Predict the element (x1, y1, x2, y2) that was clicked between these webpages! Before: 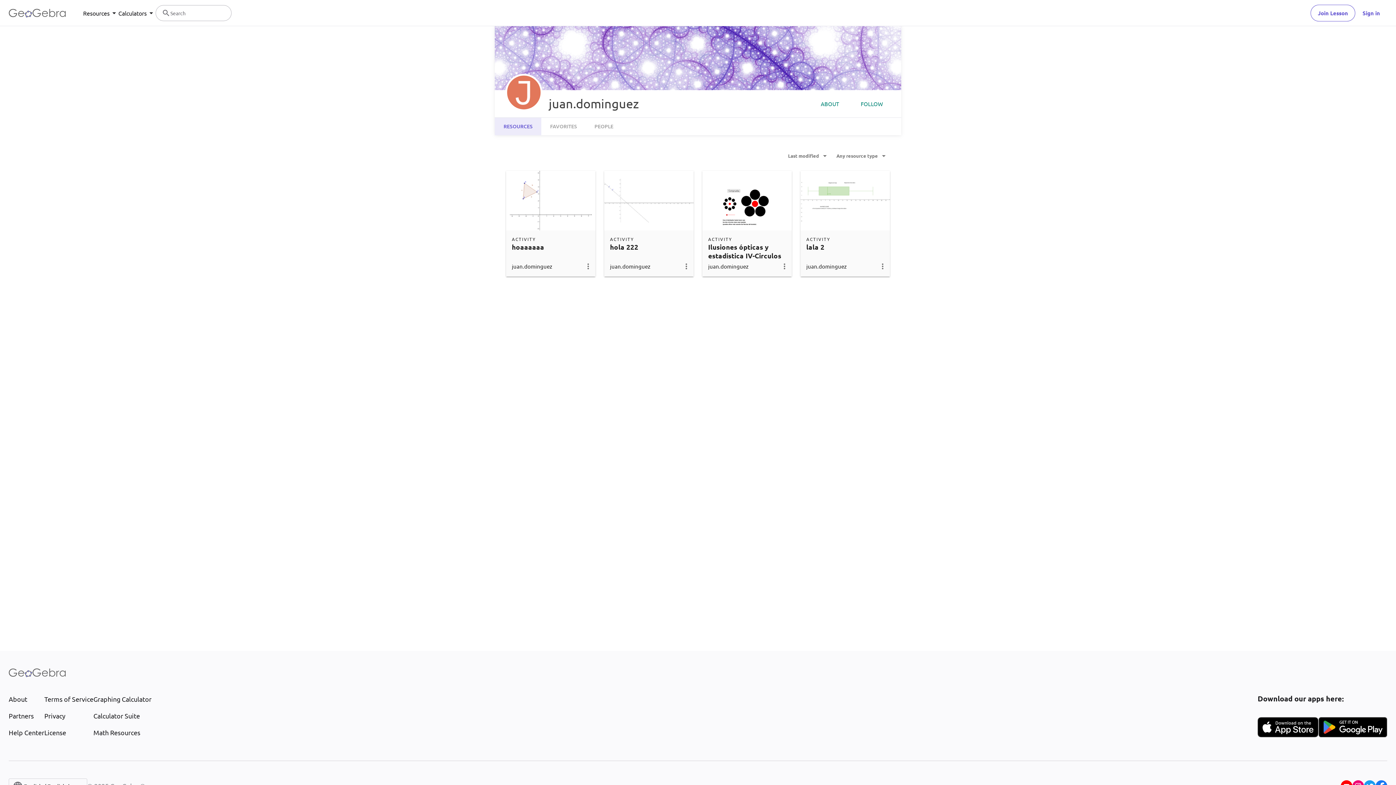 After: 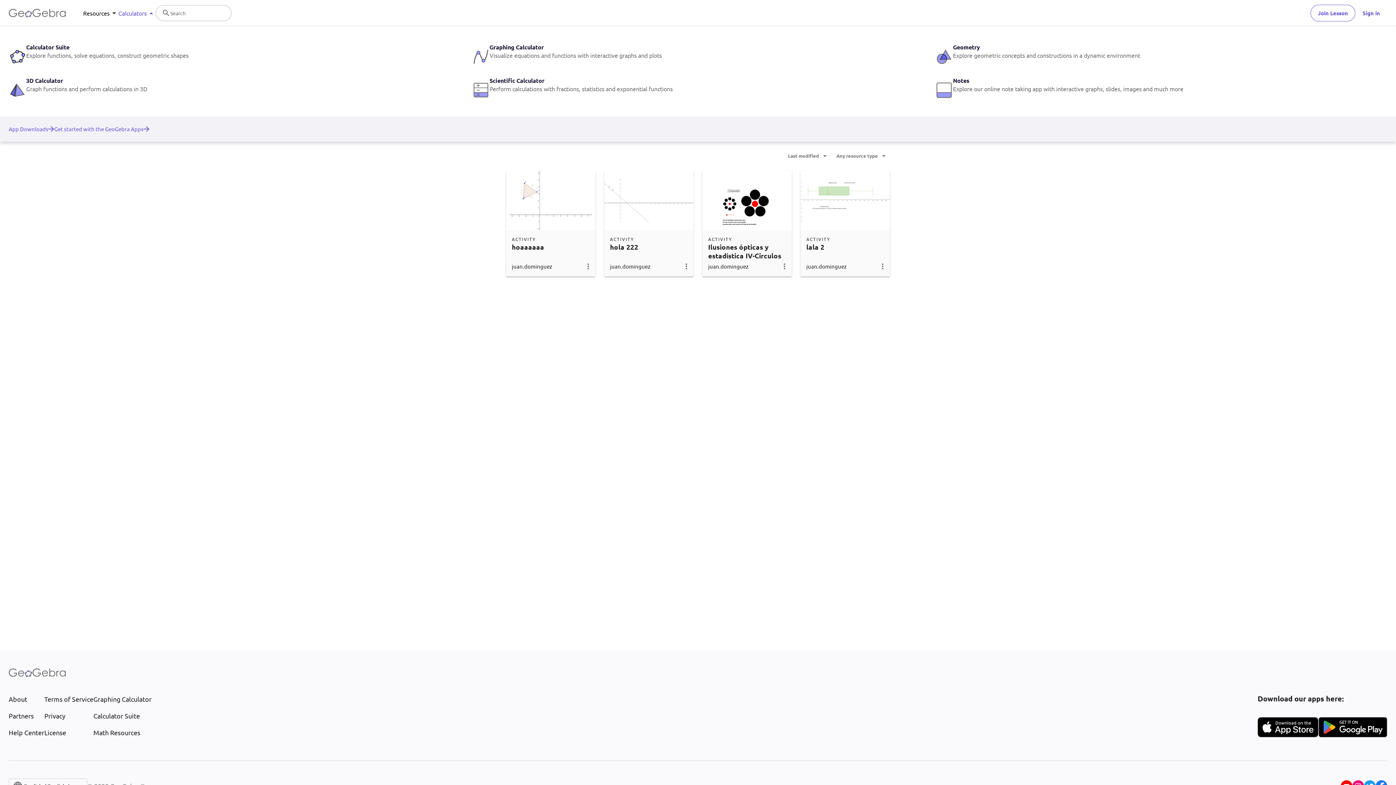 Action: label: Calculators bbox: (118, 8, 155, 17)